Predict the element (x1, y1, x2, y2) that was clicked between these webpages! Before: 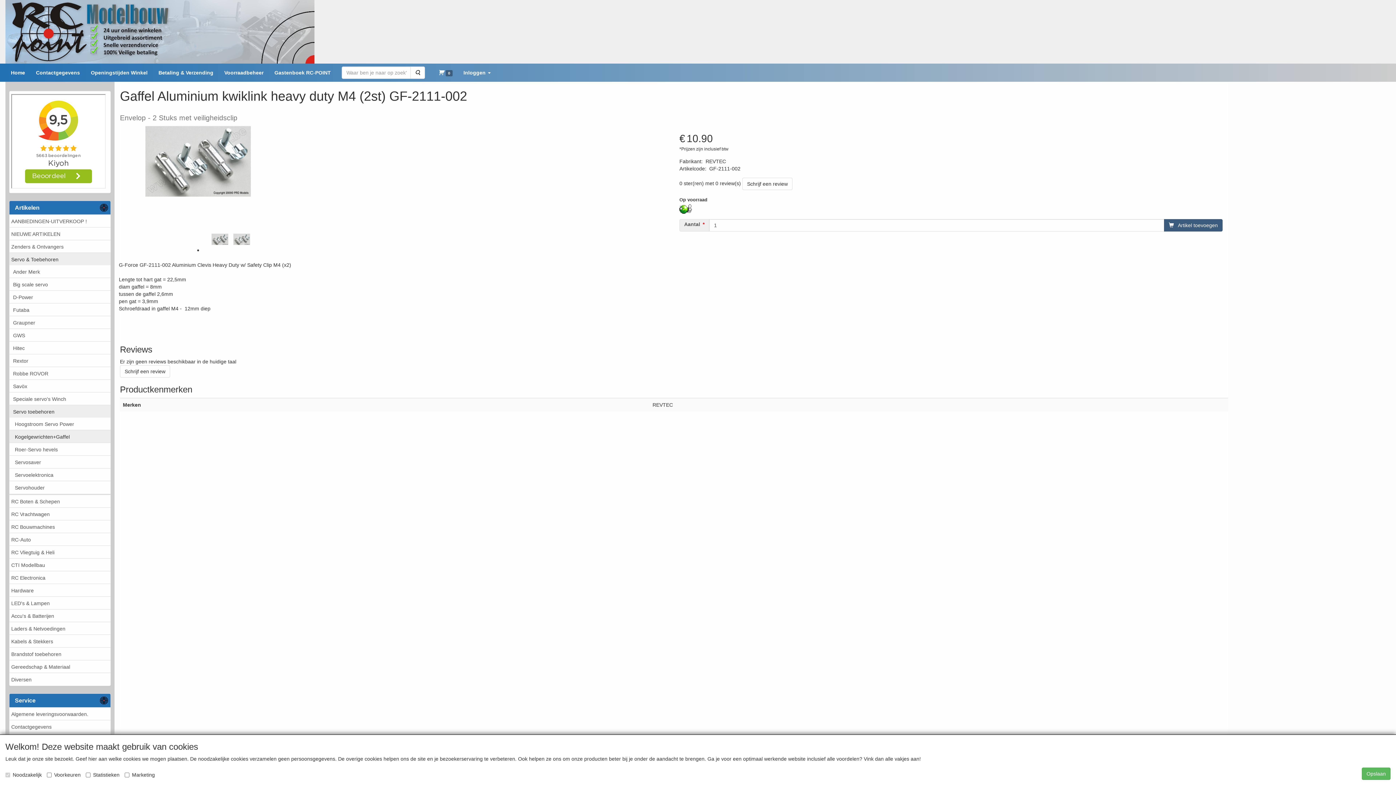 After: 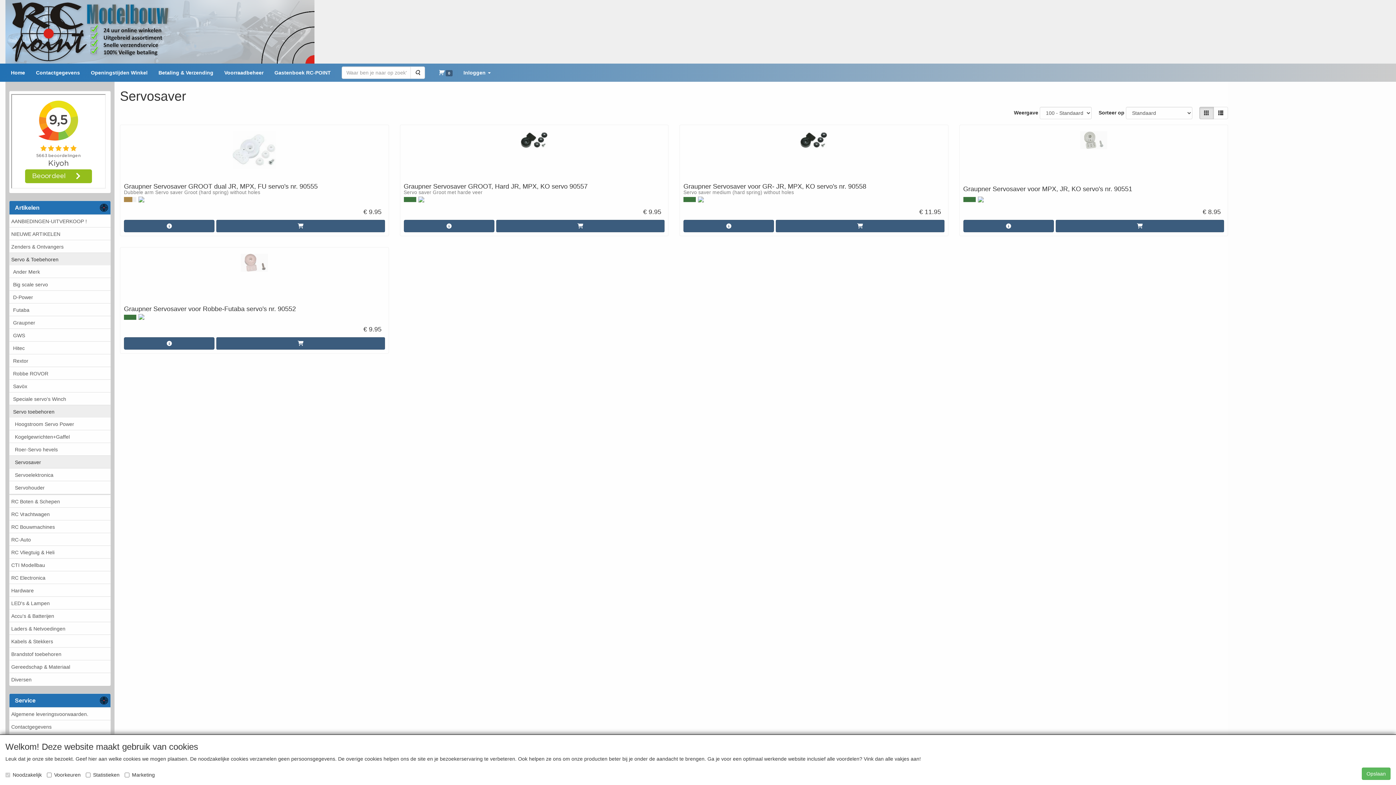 Action: bbox: (9, 455, 110, 468) label: Servosaver